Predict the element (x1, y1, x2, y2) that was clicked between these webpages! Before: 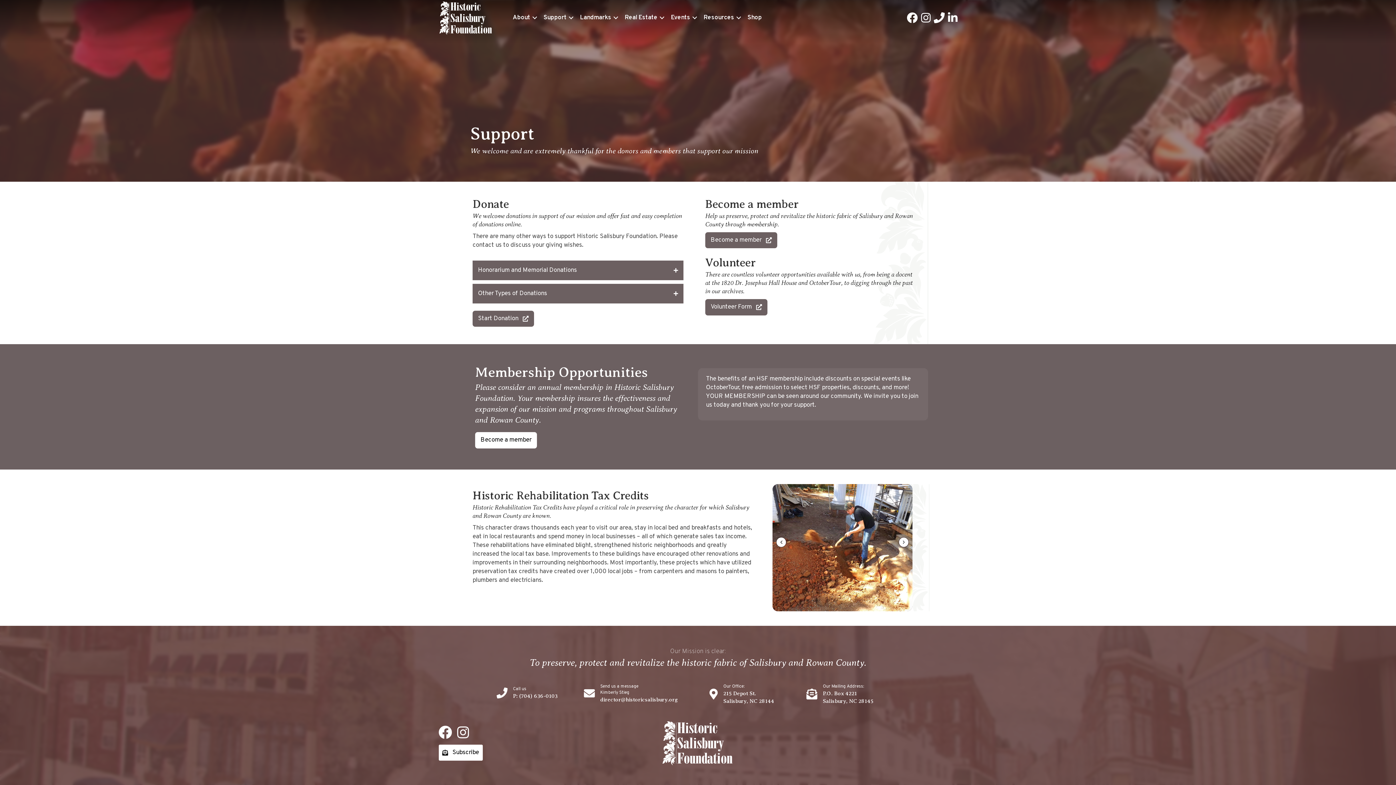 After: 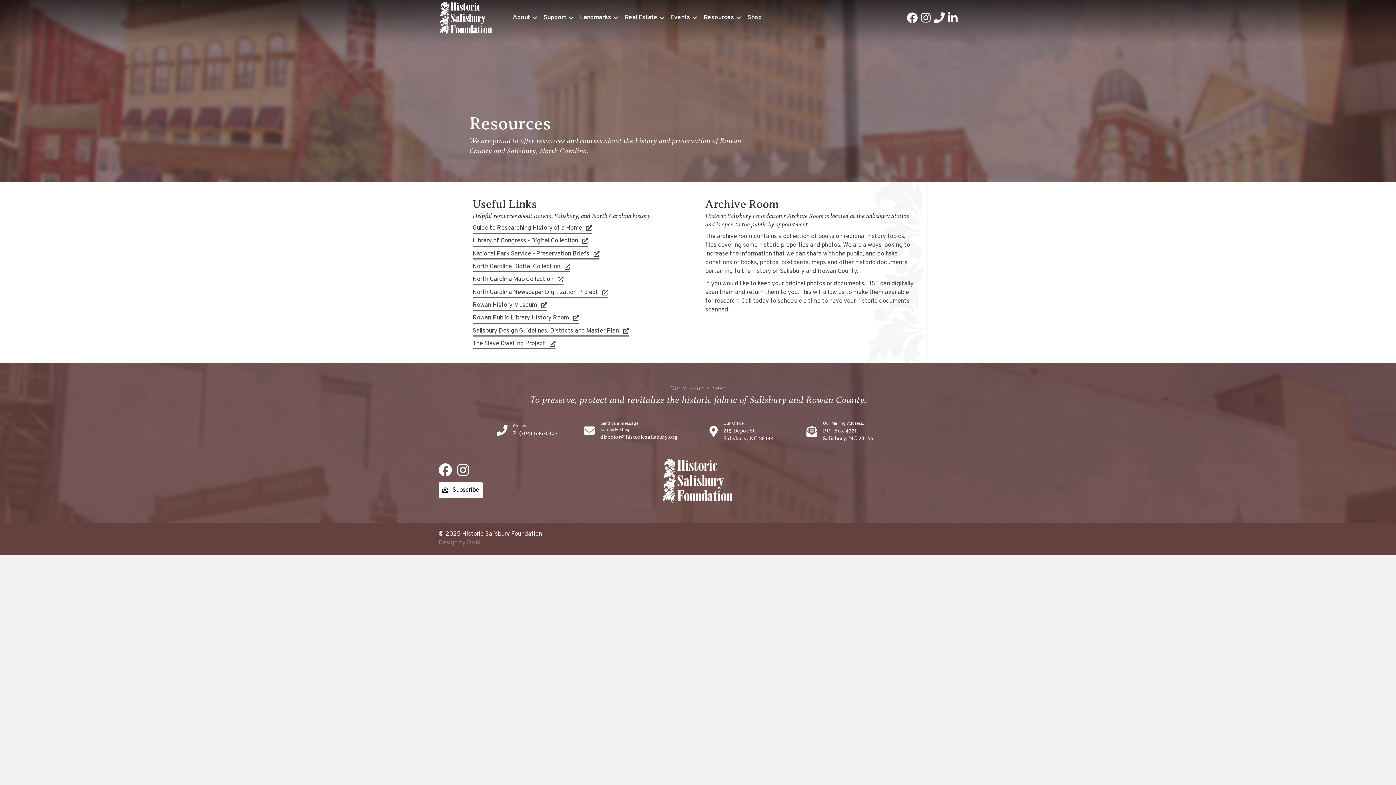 Action: label: Resources: submenu bbox: (735, 14, 742, 20)